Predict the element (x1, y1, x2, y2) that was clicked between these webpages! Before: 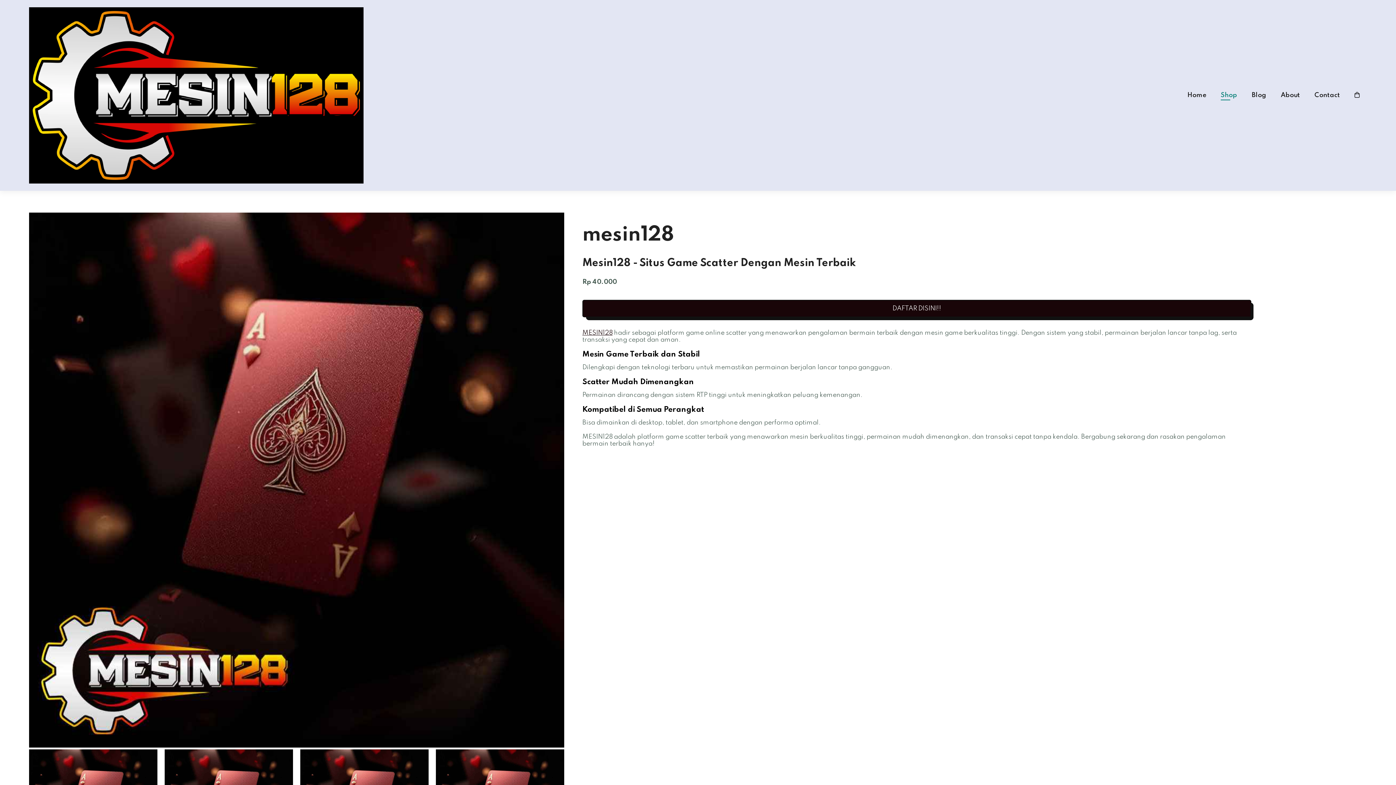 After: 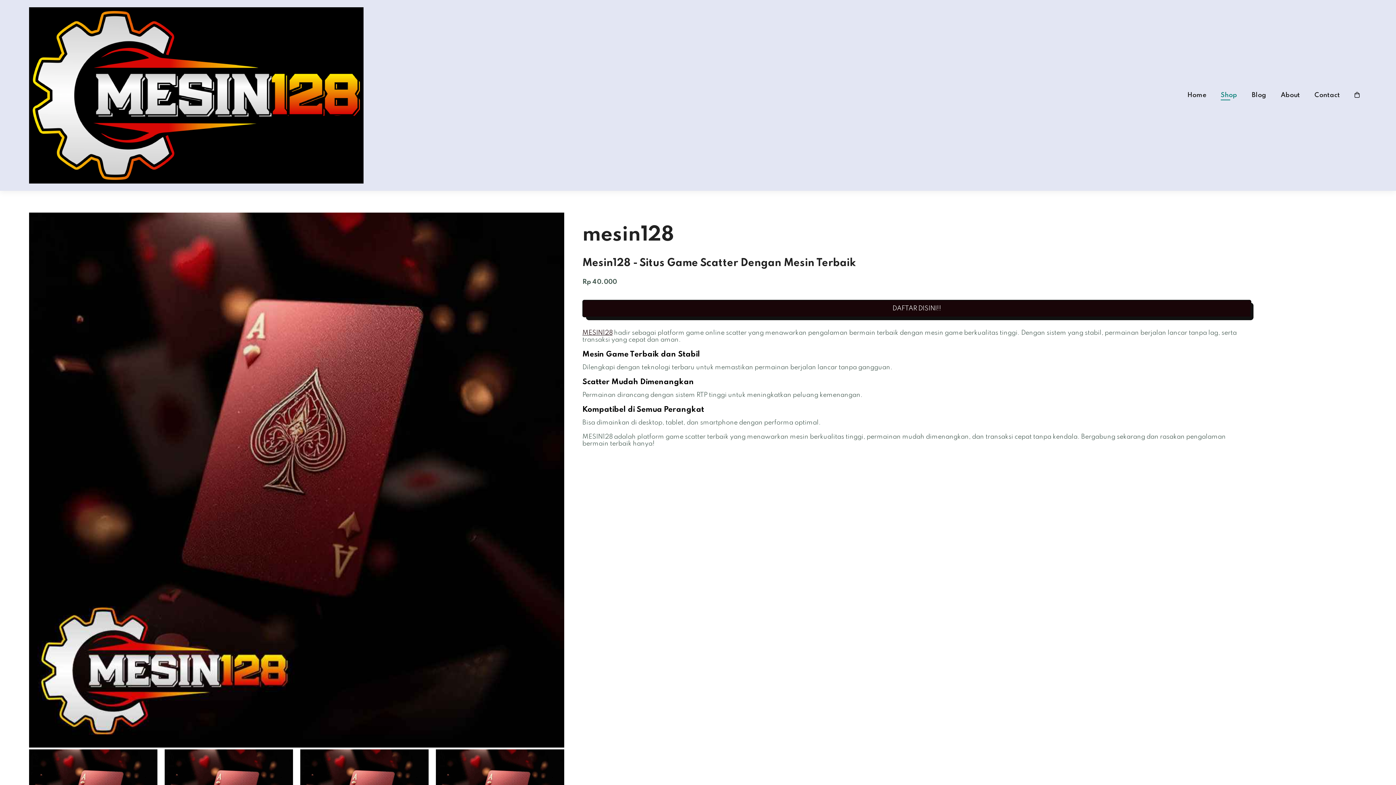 Action: bbox: (1314, 91, 1340, 98) label: Contact